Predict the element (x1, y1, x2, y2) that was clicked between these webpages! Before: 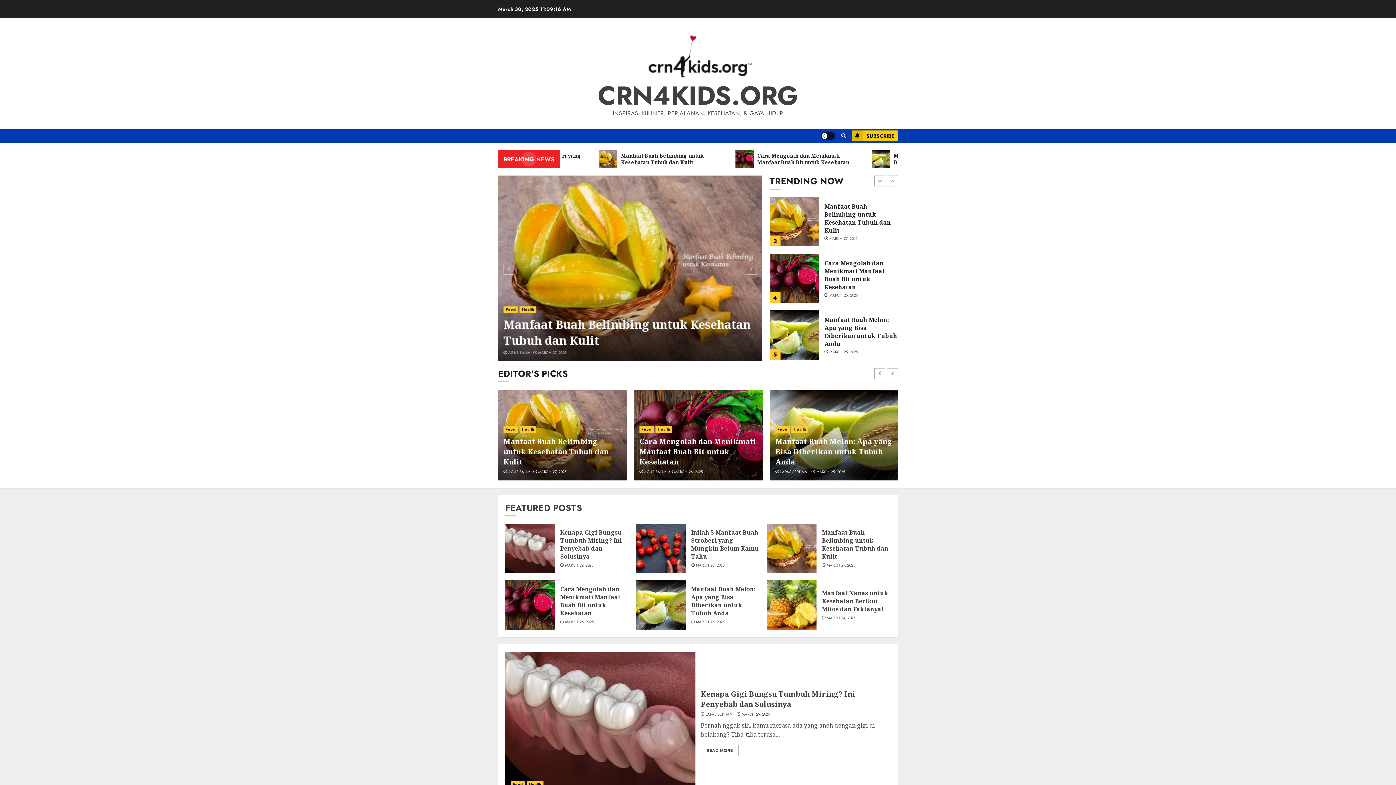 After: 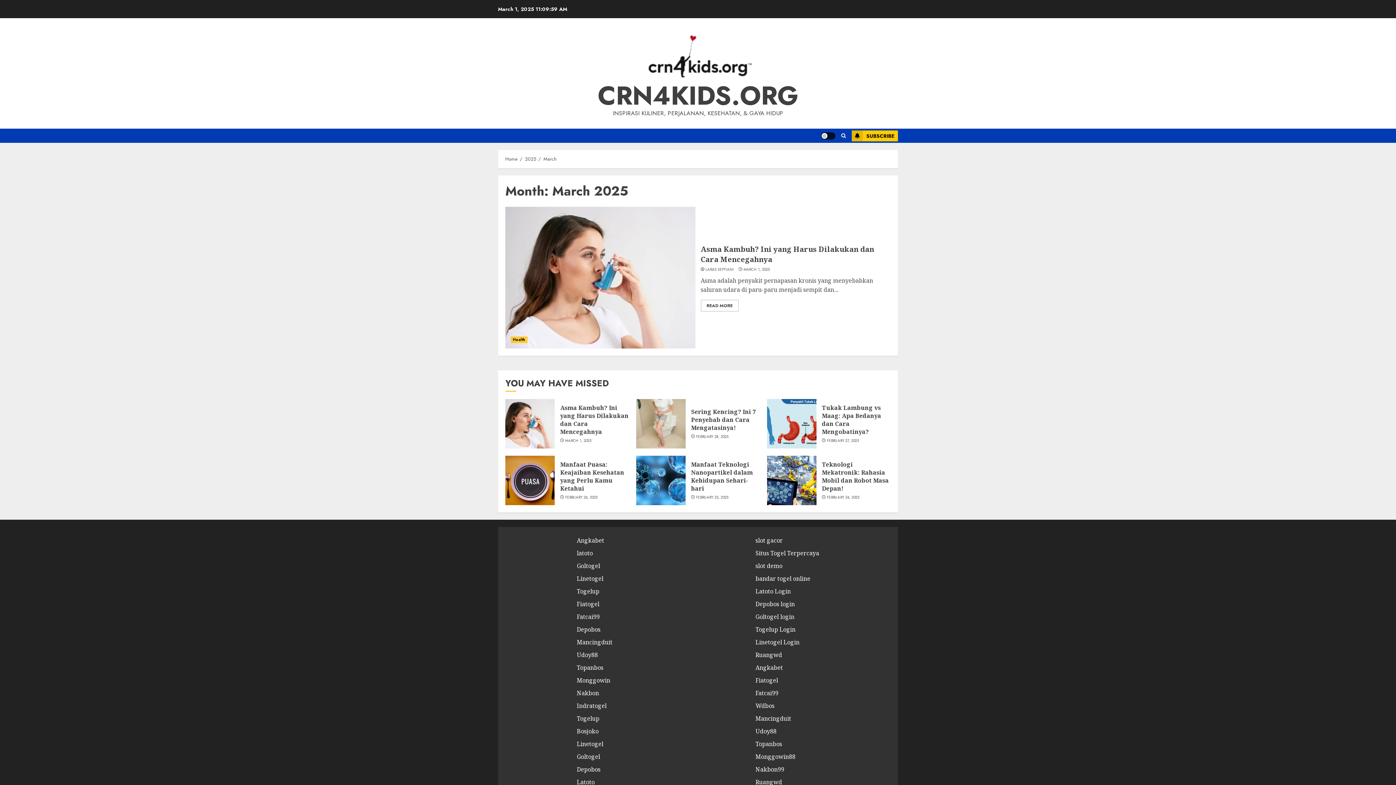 Action: label: MARCH 25, 2025 bbox: (696, 620, 724, 625)